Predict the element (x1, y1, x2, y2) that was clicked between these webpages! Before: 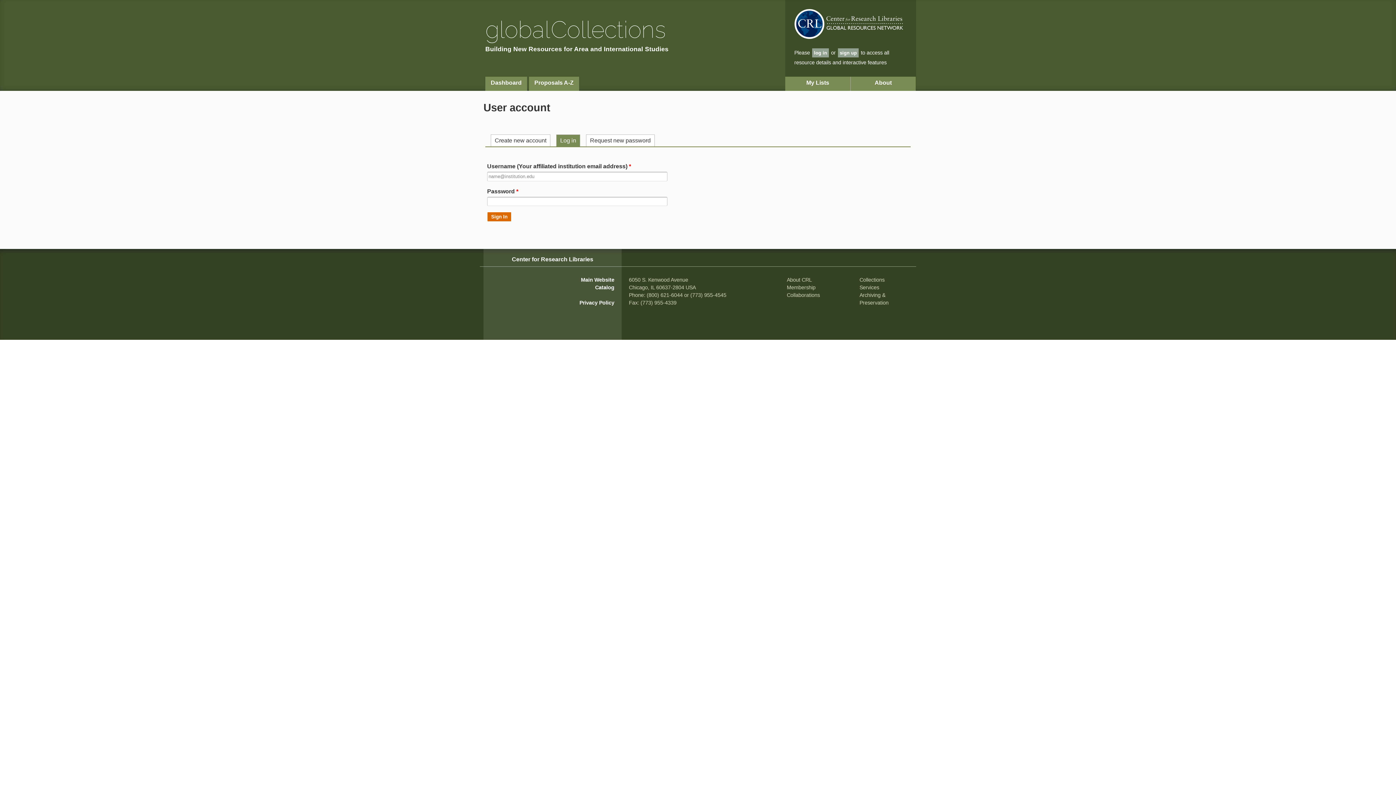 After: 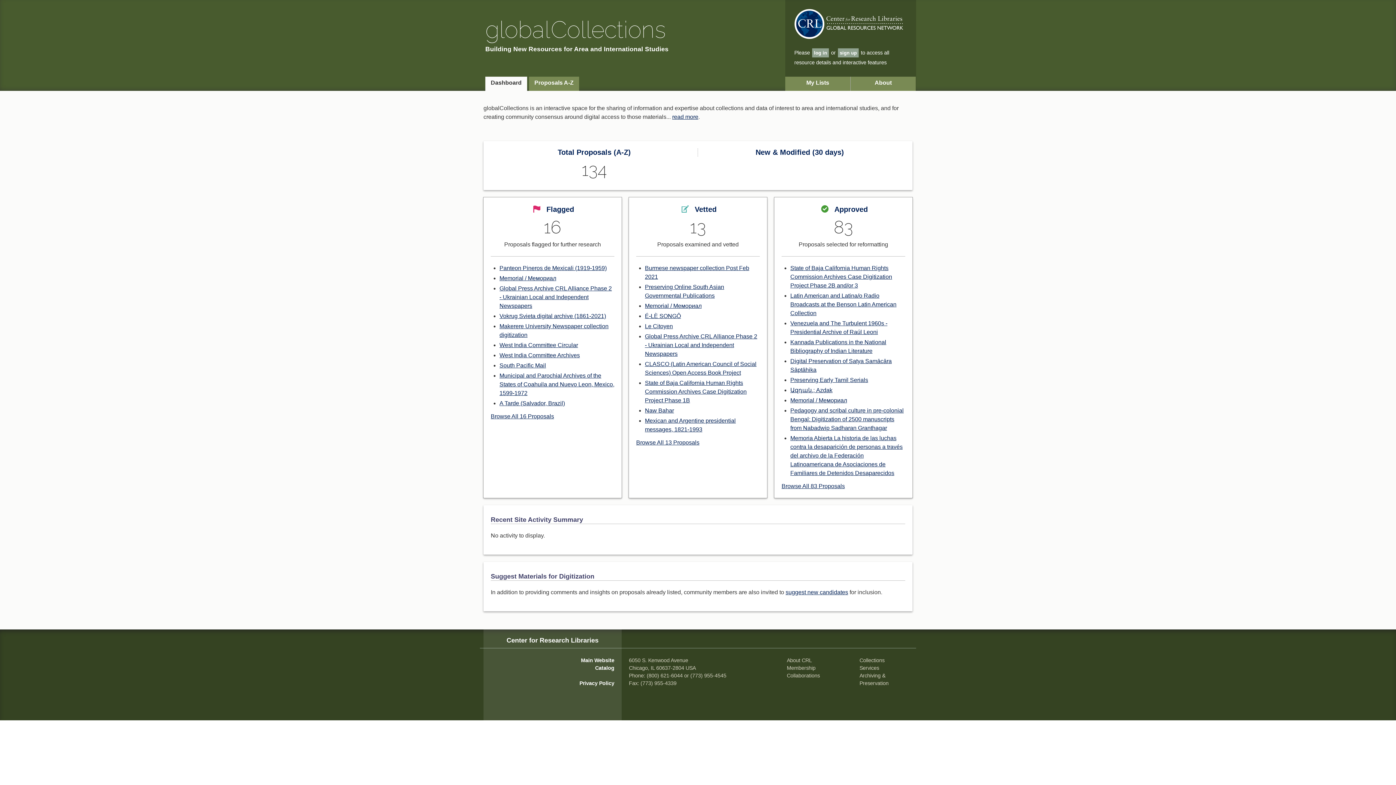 Action: label: global Collections bbox: (485, 16, 666, 43)